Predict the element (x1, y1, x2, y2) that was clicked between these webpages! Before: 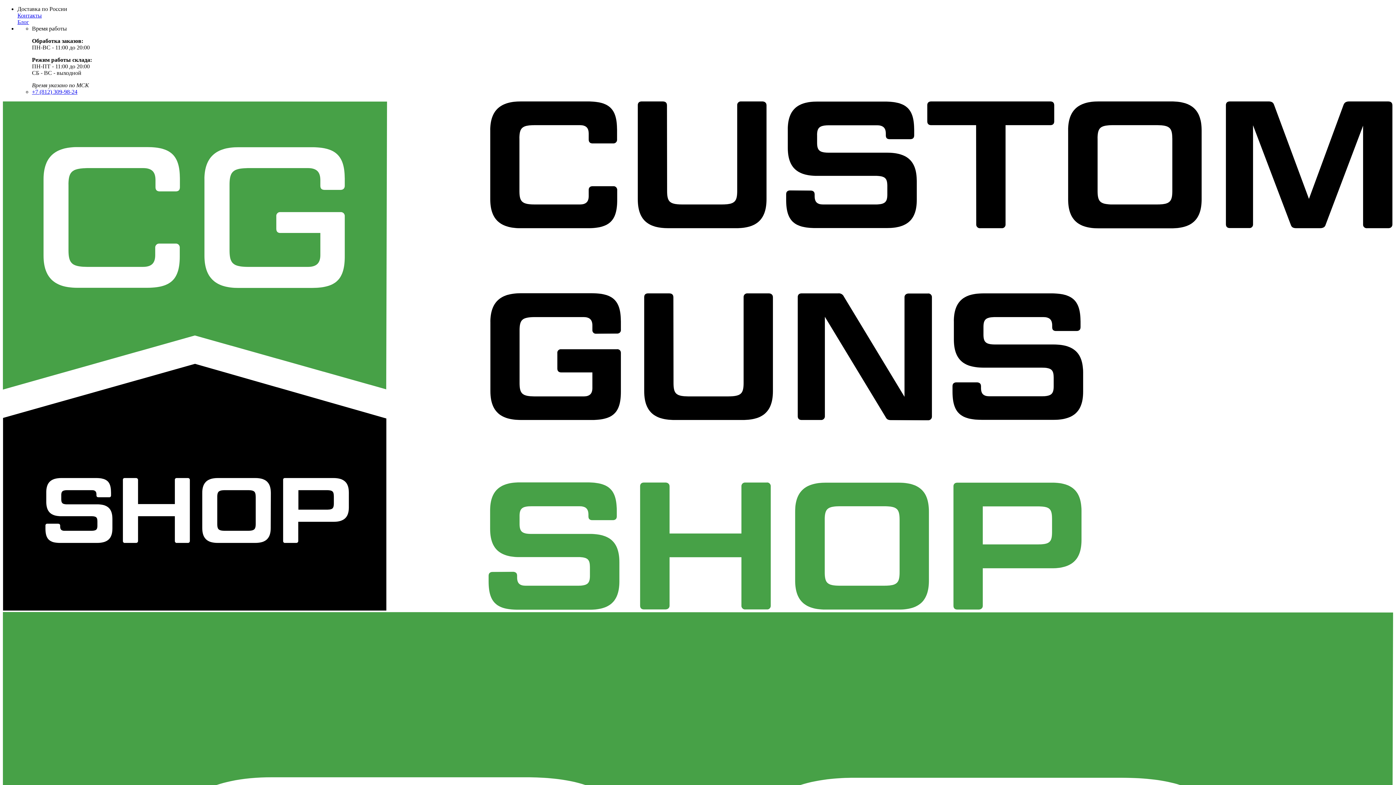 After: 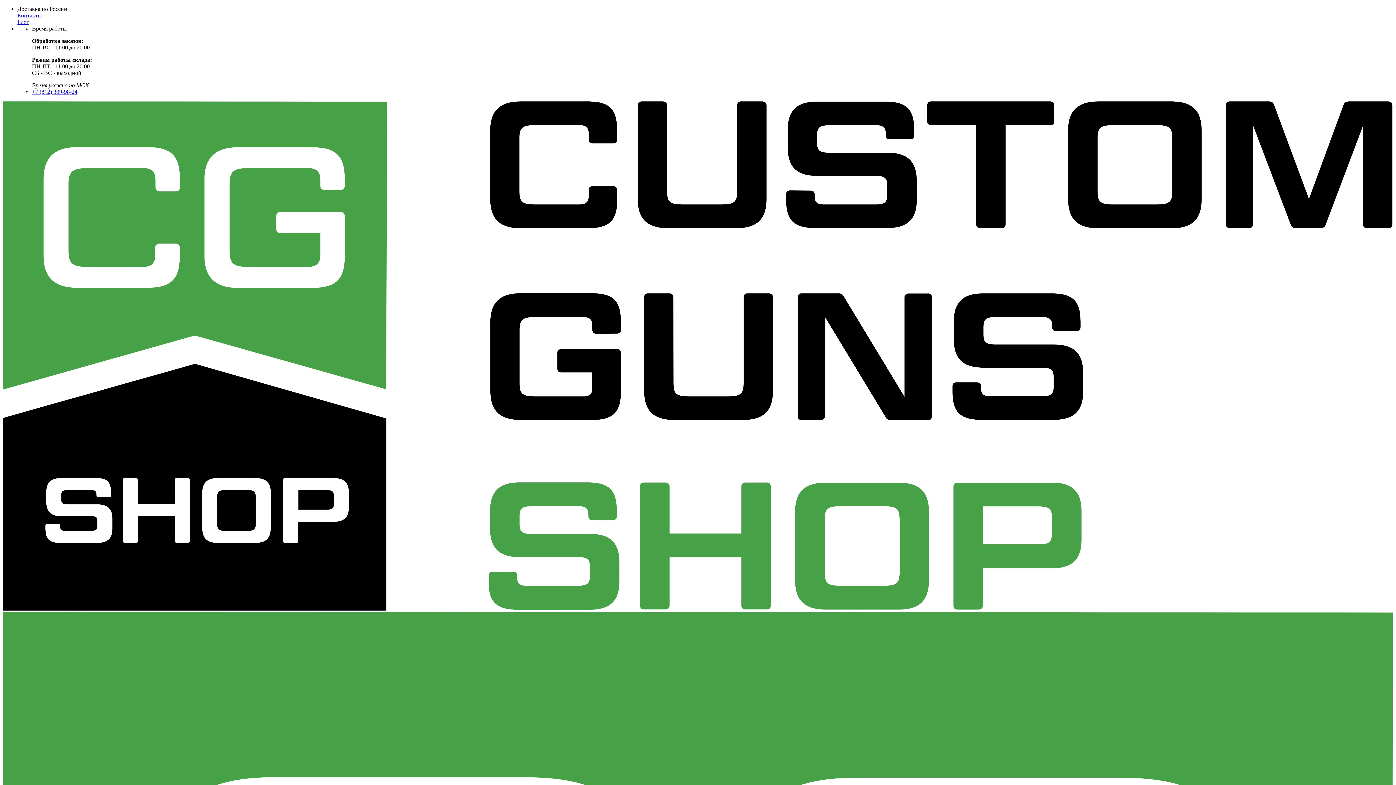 Action: label: Блог bbox: (17, 18, 29, 25)